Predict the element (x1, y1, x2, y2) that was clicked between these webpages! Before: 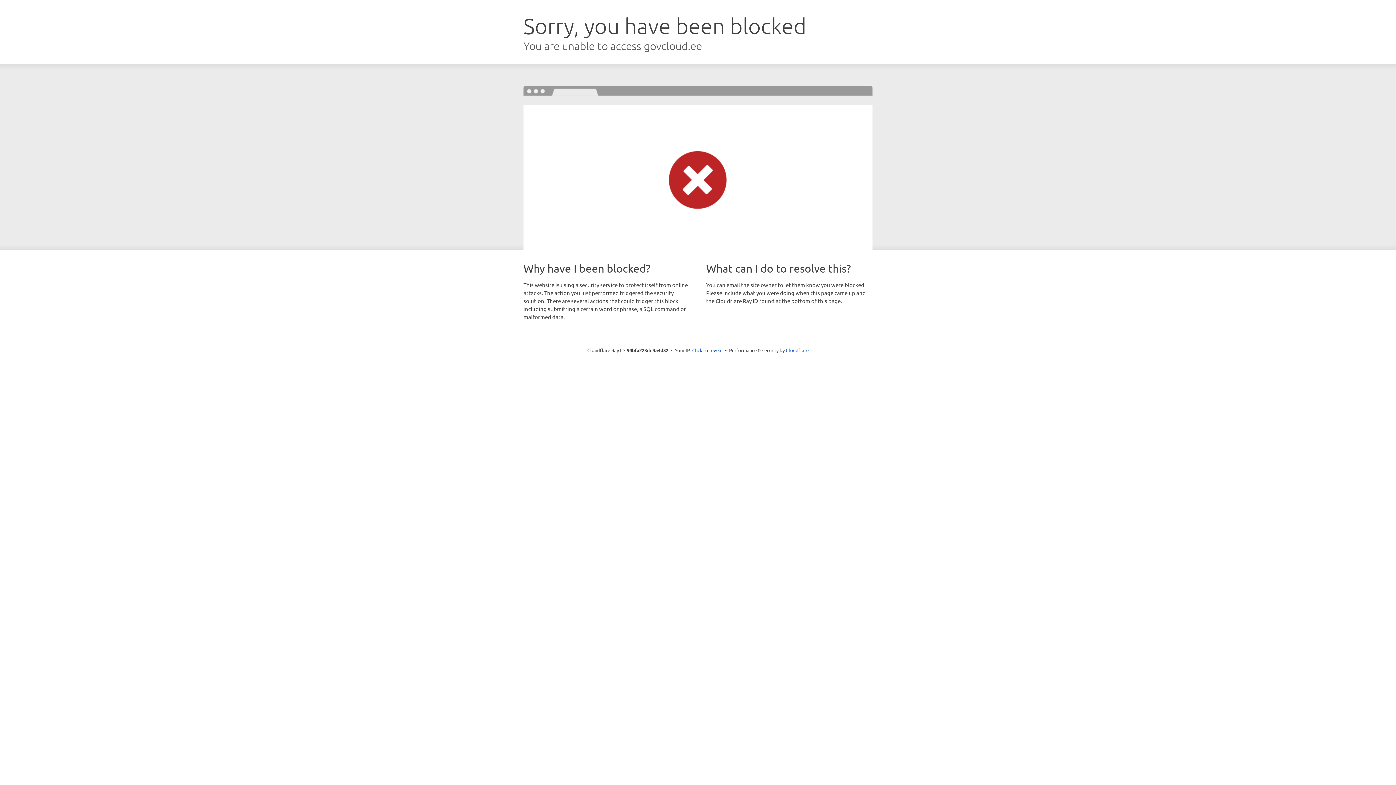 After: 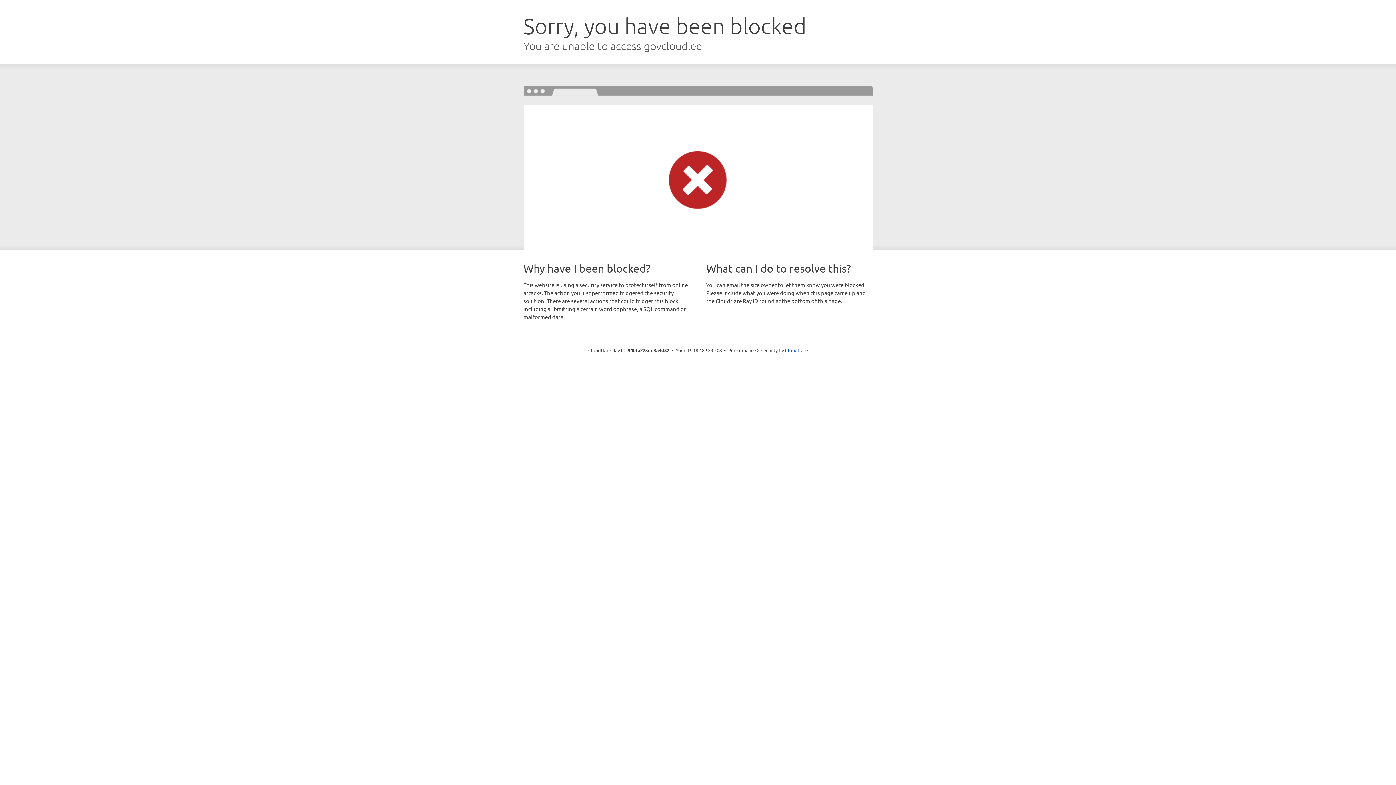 Action: label: Click to reveal bbox: (692, 346, 722, 353)